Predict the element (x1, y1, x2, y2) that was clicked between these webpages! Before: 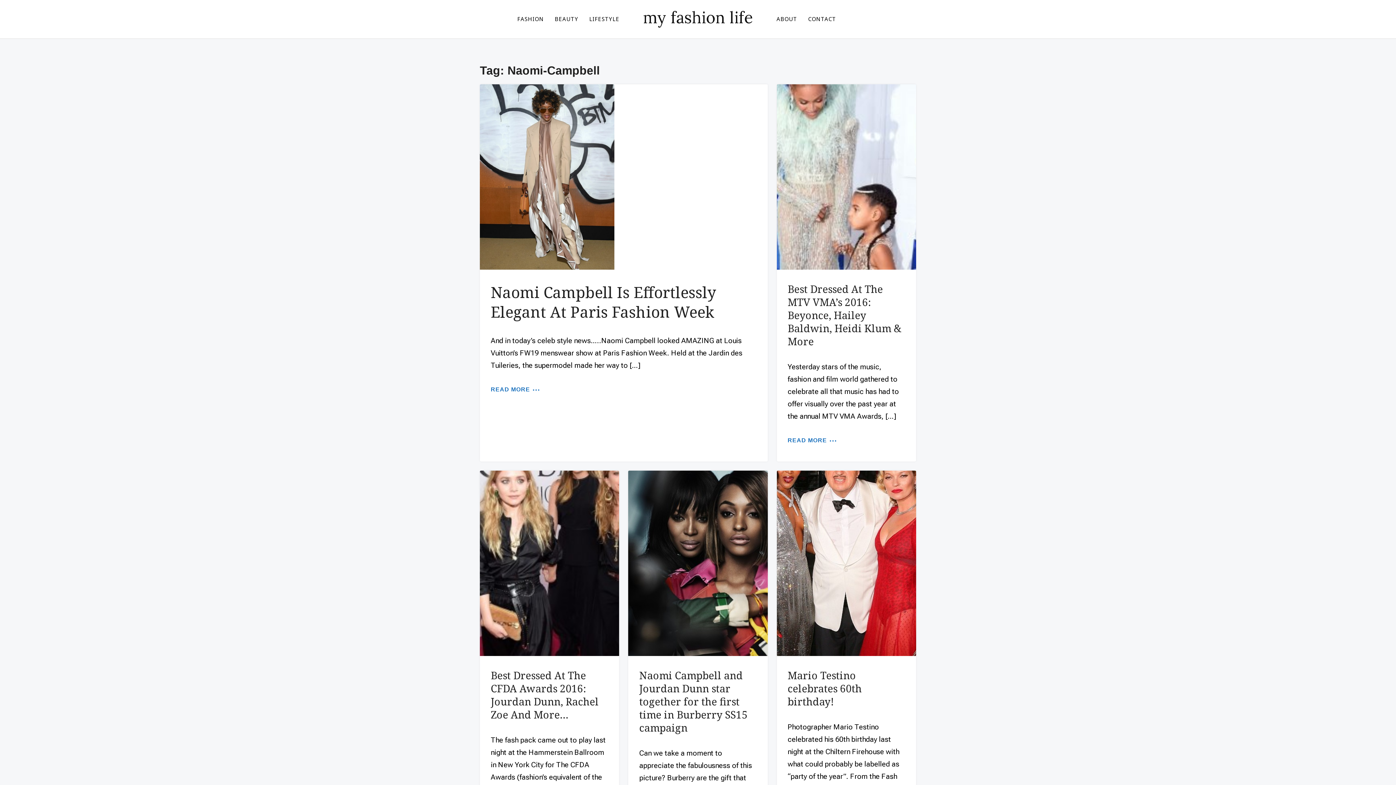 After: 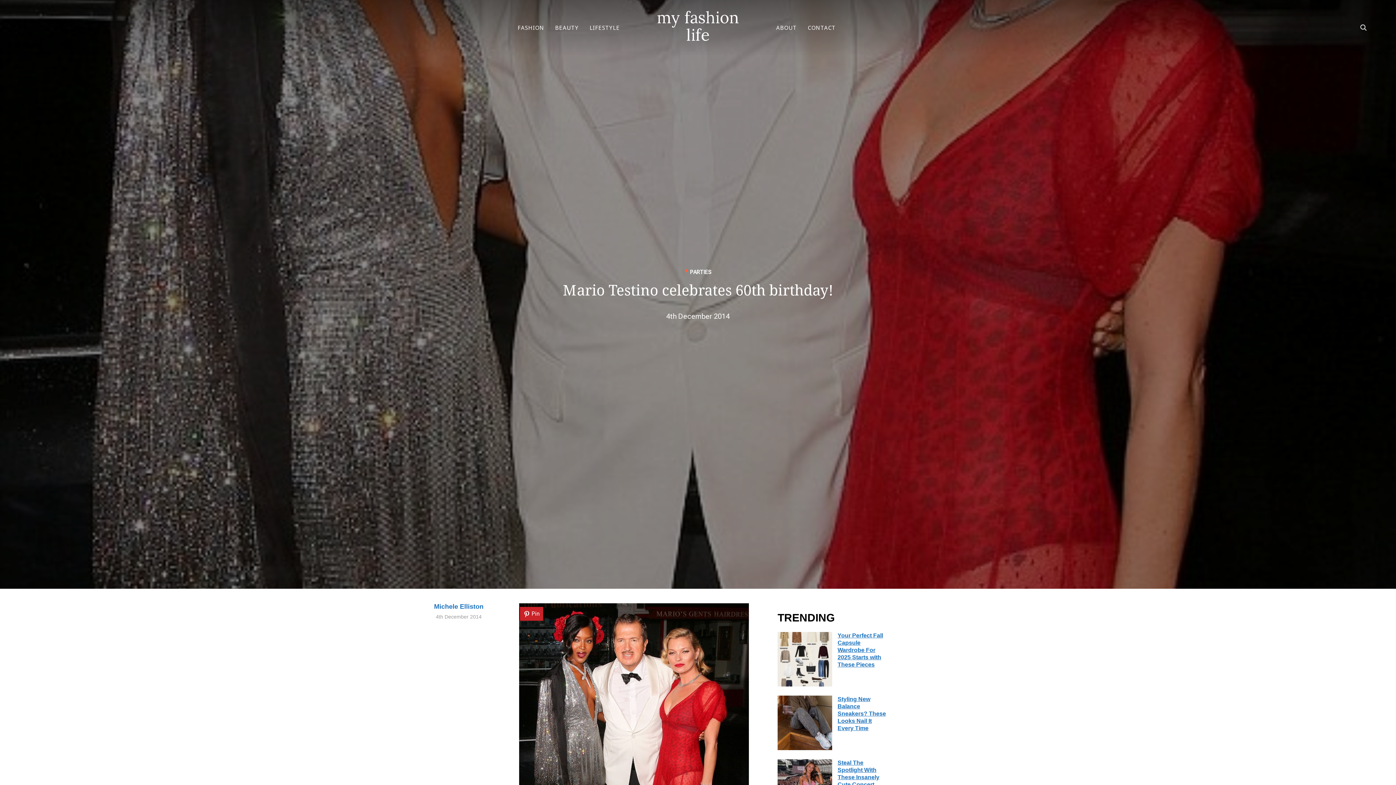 Action: bbox: (787, 668, 862, 708) label: Mario Testino celebrates 60th birthday!